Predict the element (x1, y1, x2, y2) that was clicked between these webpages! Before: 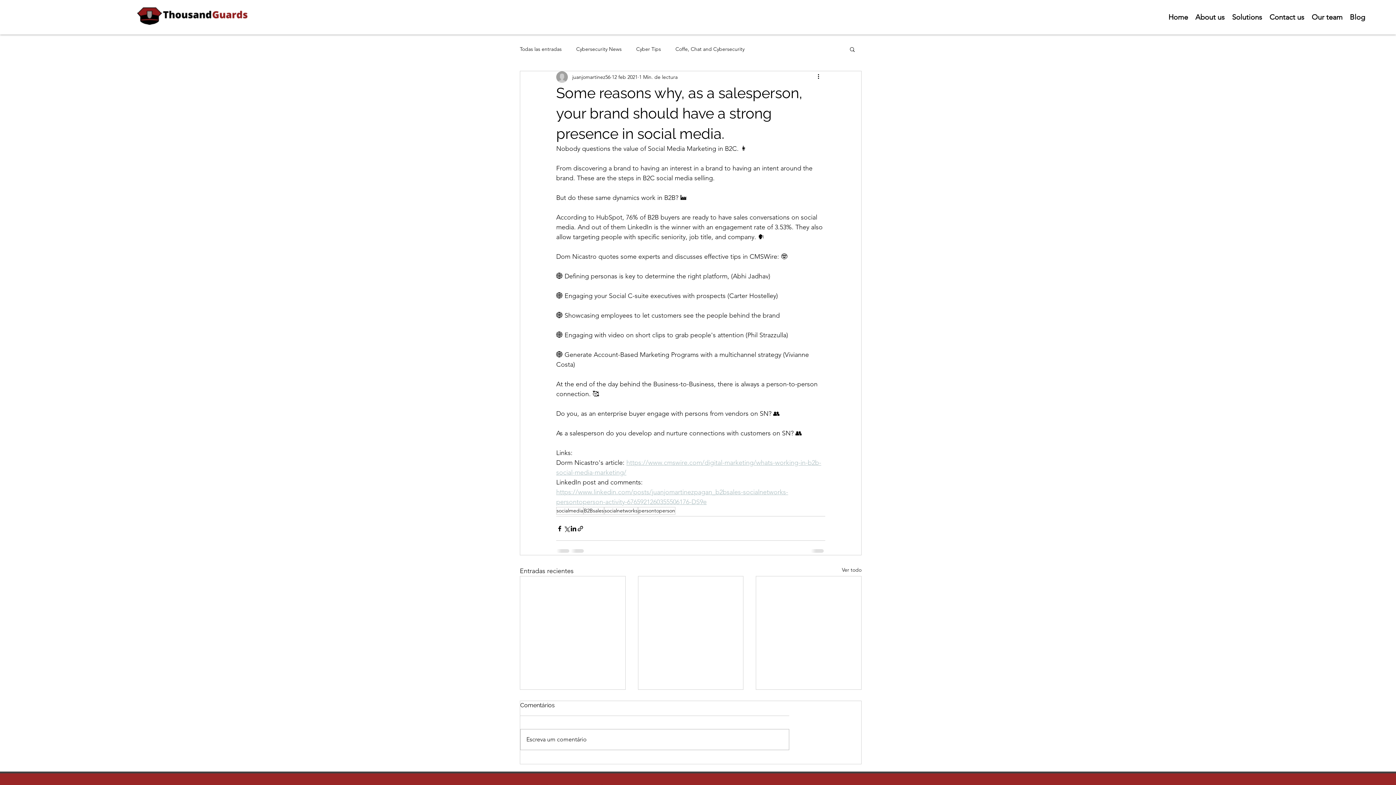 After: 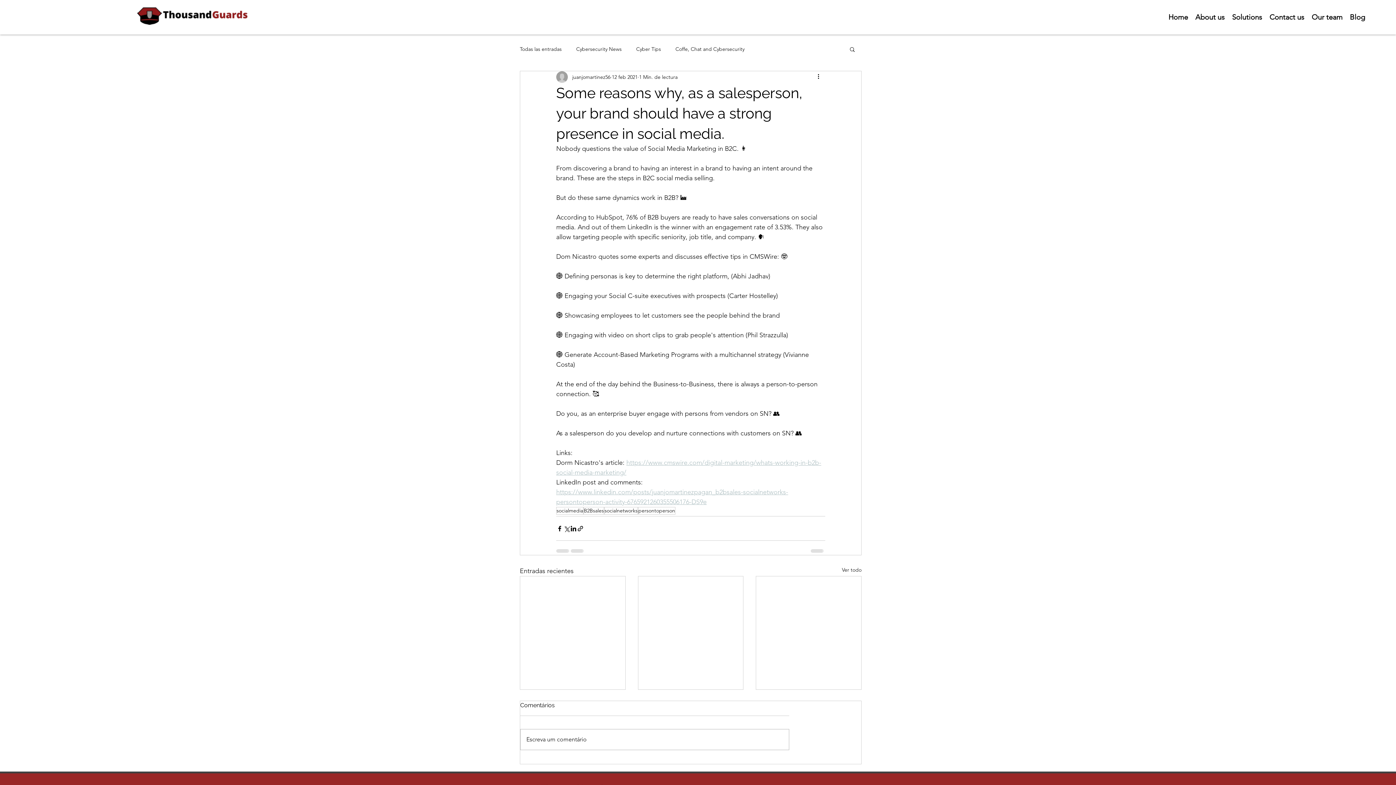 Action: label: Carter Hostelley bbox: (729, 292, 776, 300)